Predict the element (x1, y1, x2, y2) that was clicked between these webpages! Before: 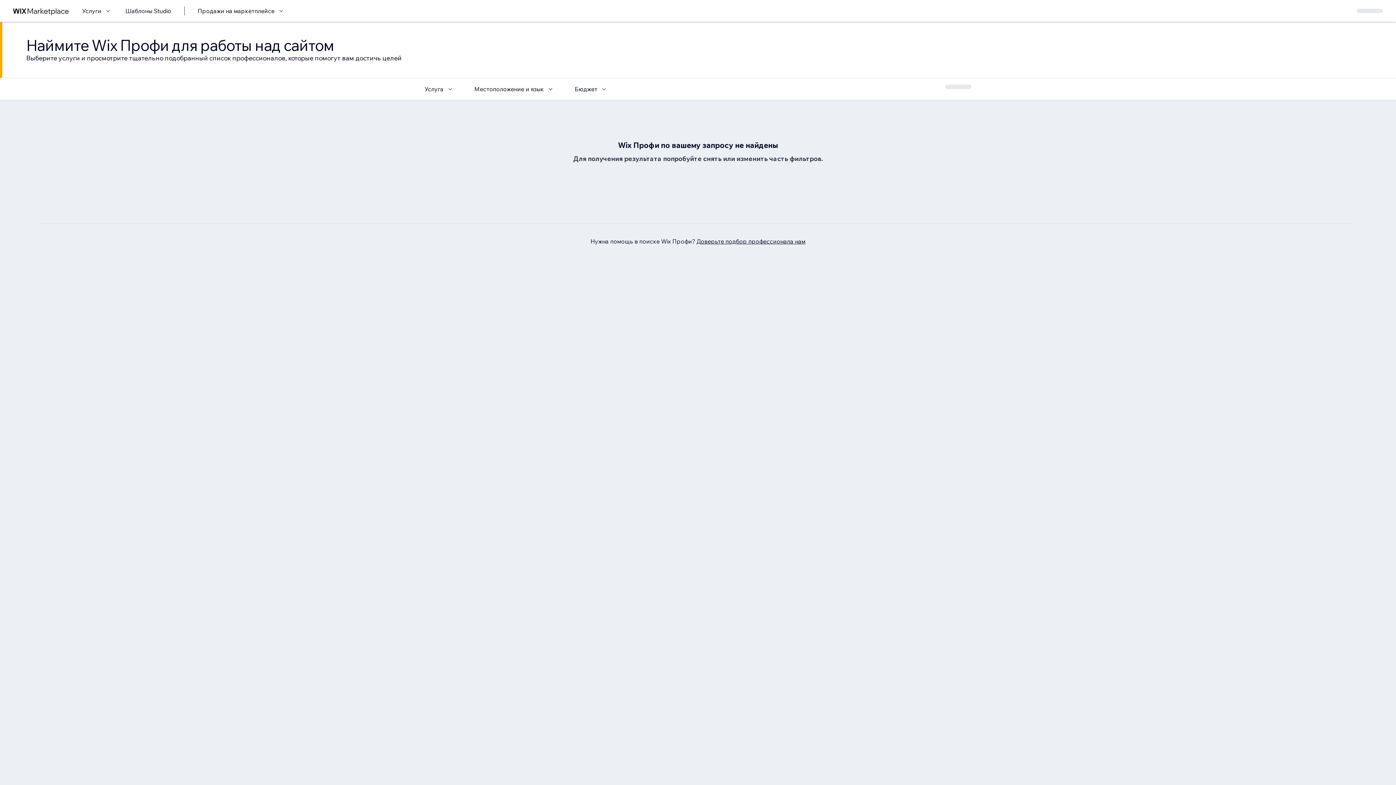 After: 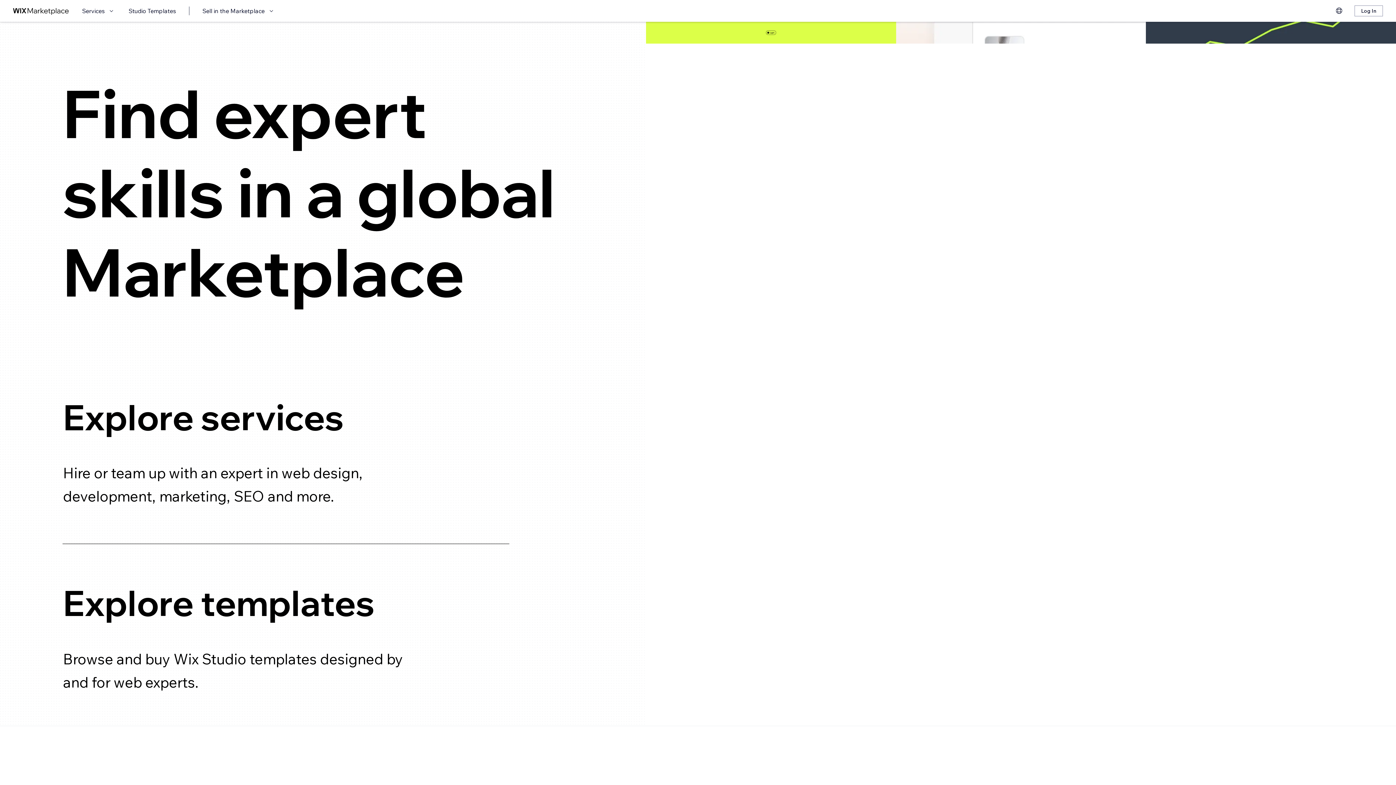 Action: label: маркетплейс wix bbox: (13, 6, 69, 15)